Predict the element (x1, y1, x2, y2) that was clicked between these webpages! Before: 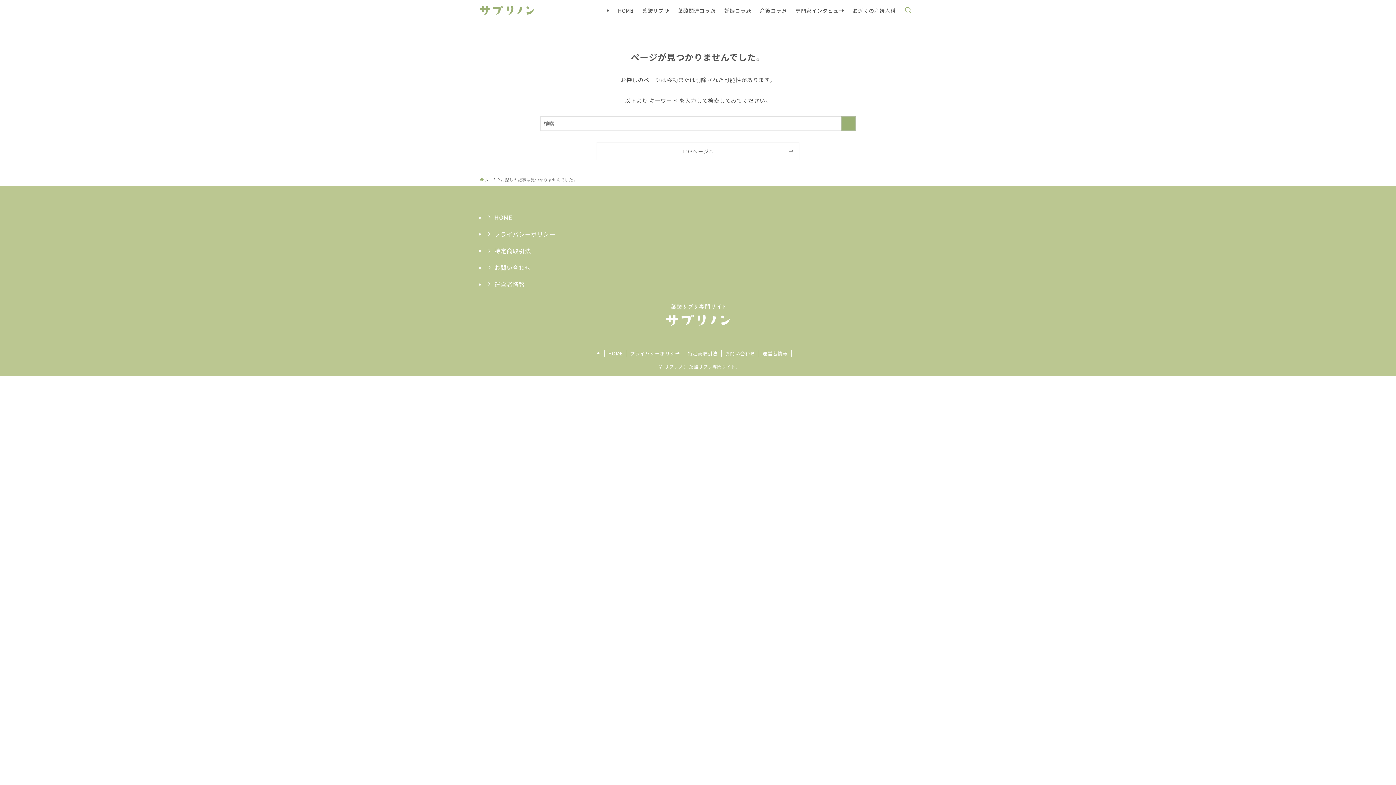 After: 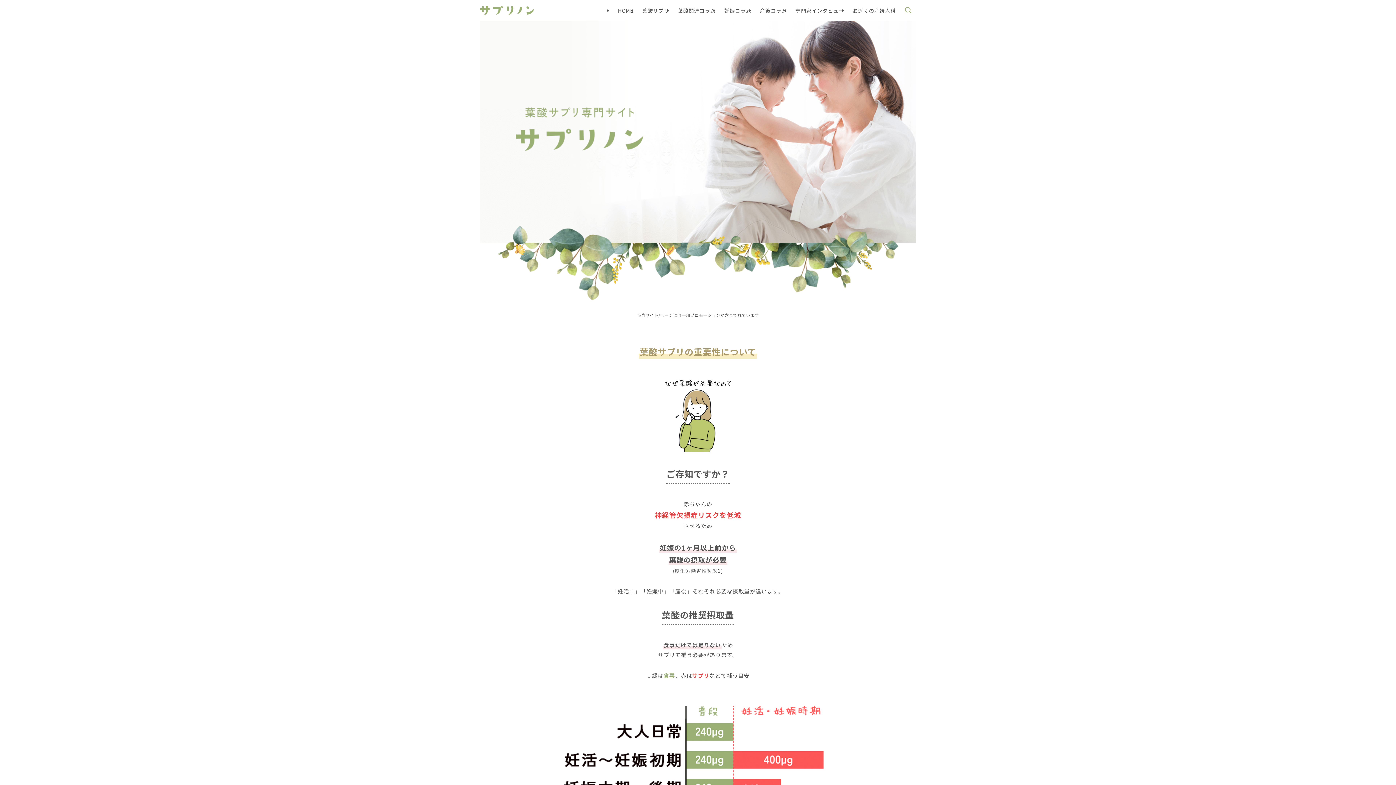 Action: label: HOME bbox: (613, 0, 638, 21)